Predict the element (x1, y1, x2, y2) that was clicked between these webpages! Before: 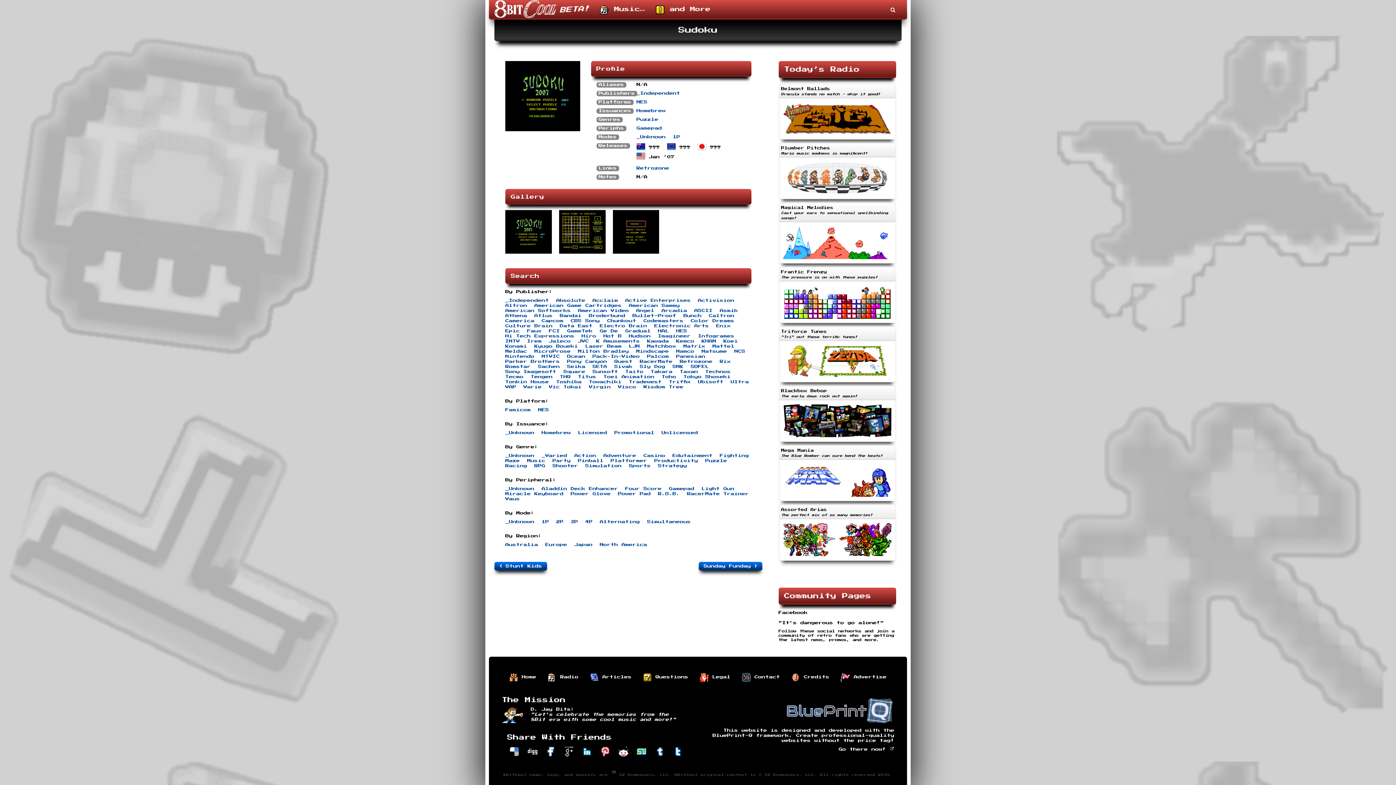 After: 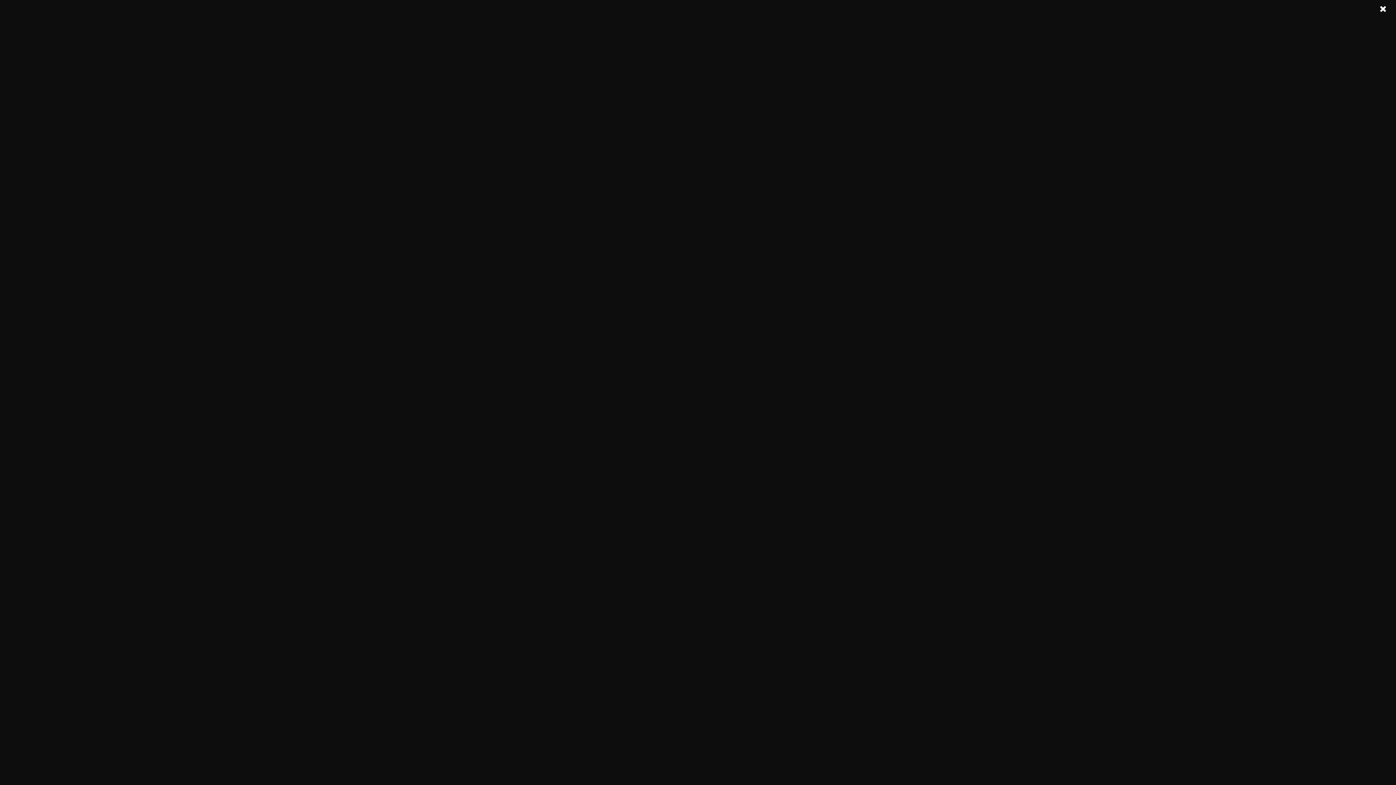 Action: label: Four Score bbox: (625, 487, 661, 490)